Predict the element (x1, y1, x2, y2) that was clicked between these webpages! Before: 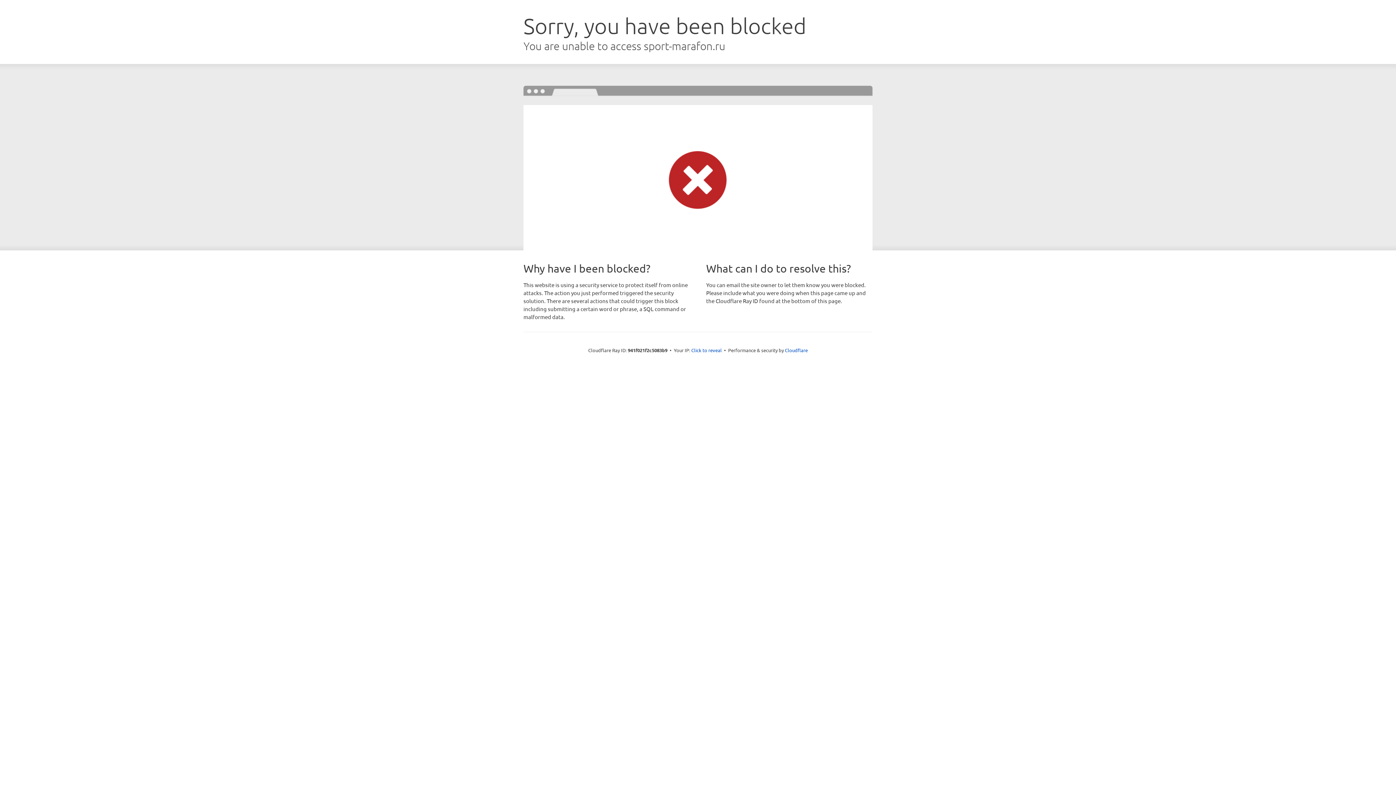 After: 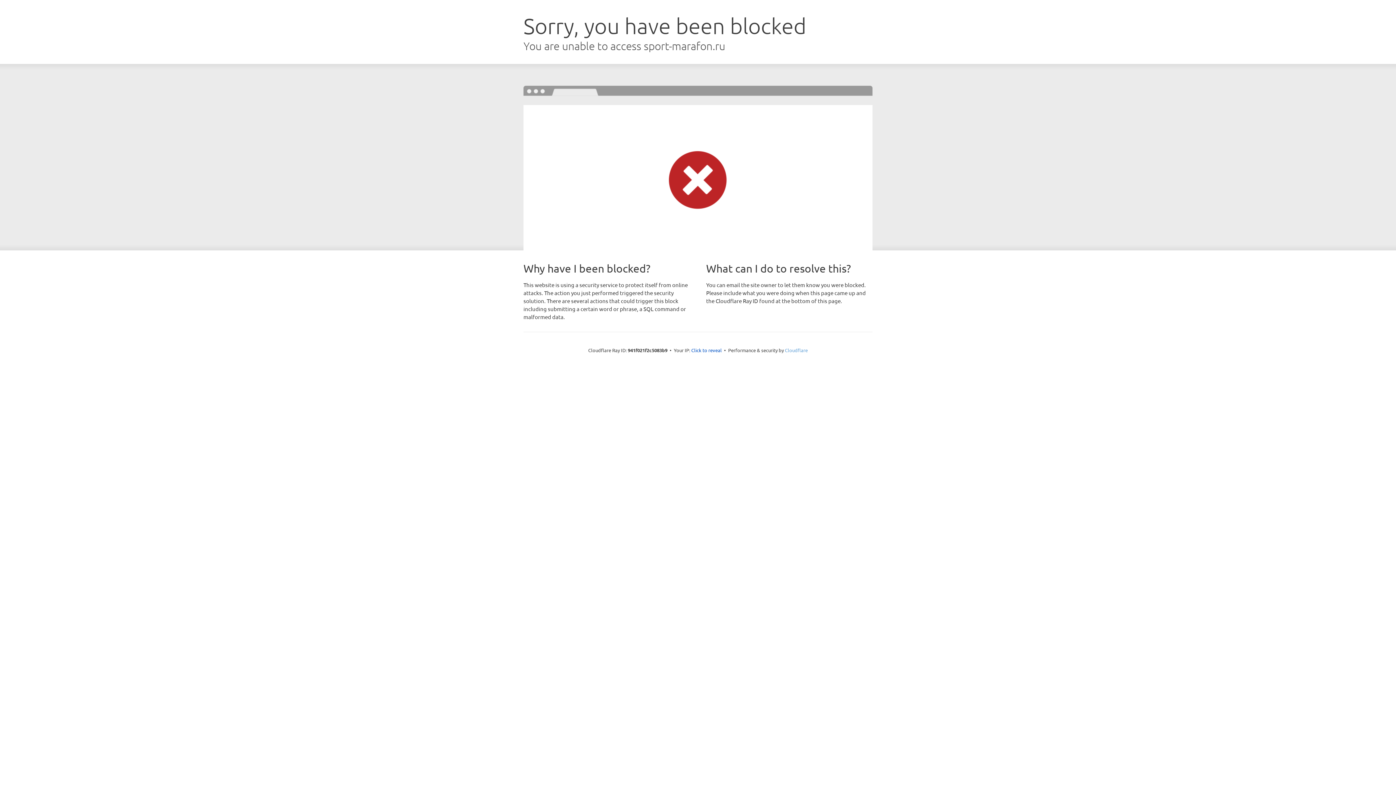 Action: bbox: (785, 347, 808, 353) label: Cloudflare